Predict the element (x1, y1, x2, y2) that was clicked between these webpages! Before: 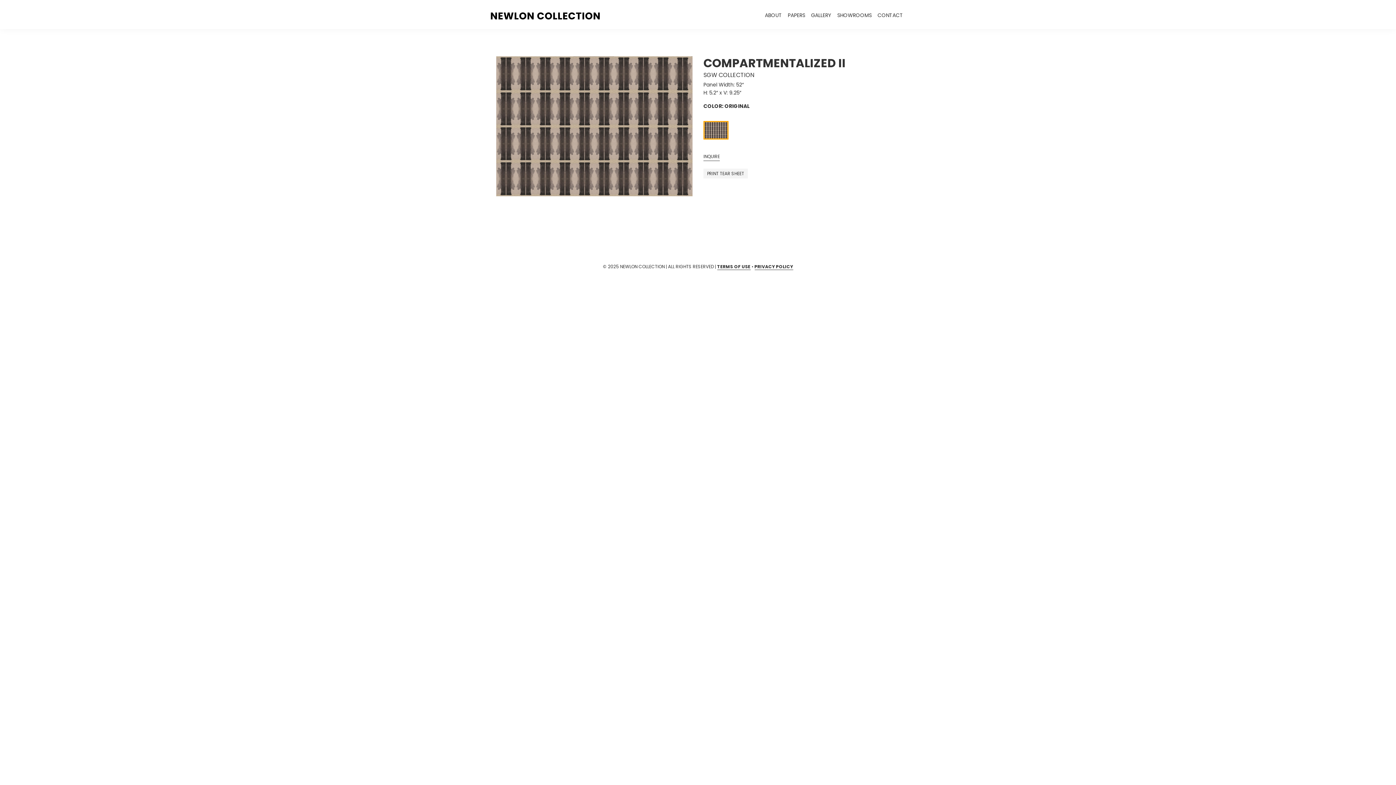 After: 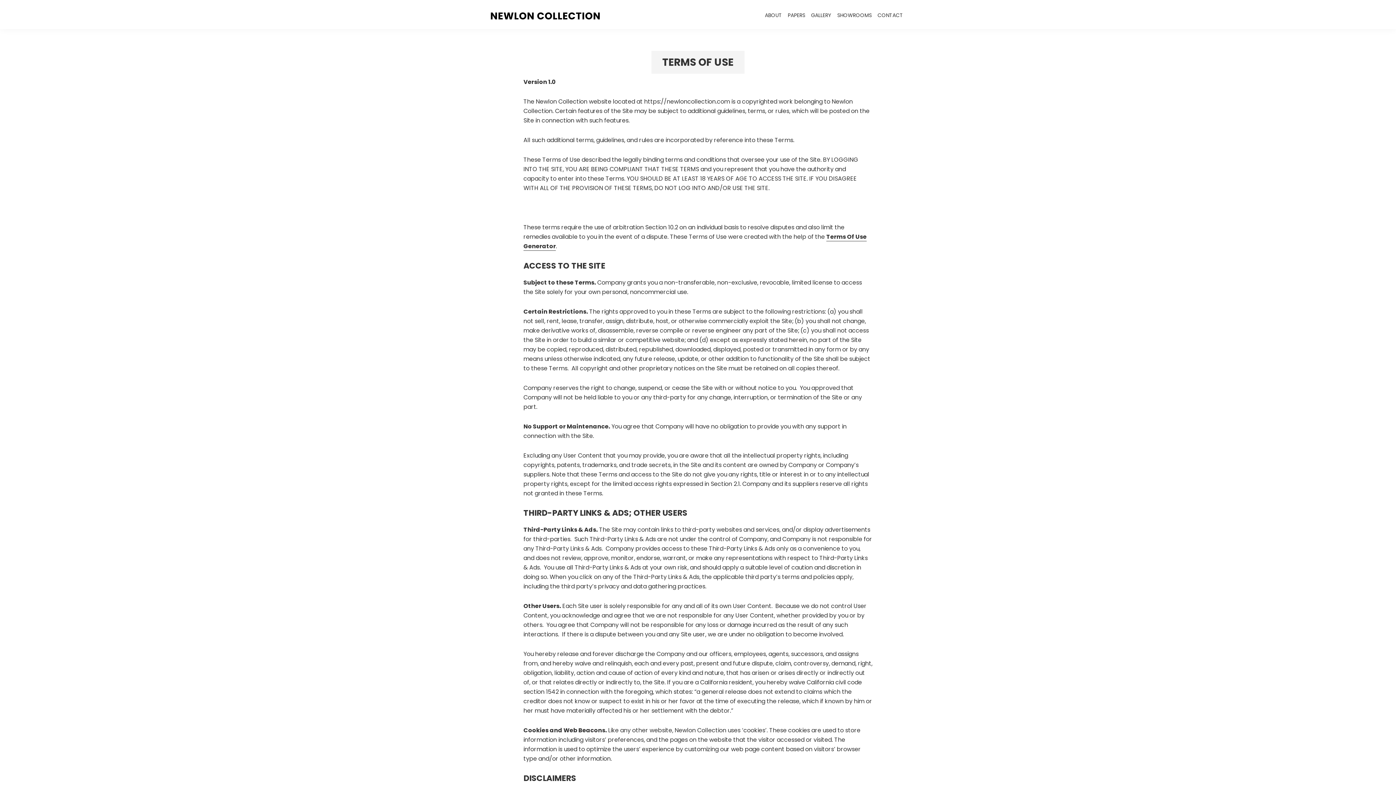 Action: bbox: (717, 263, 750, 270) label: TERMS OF USE